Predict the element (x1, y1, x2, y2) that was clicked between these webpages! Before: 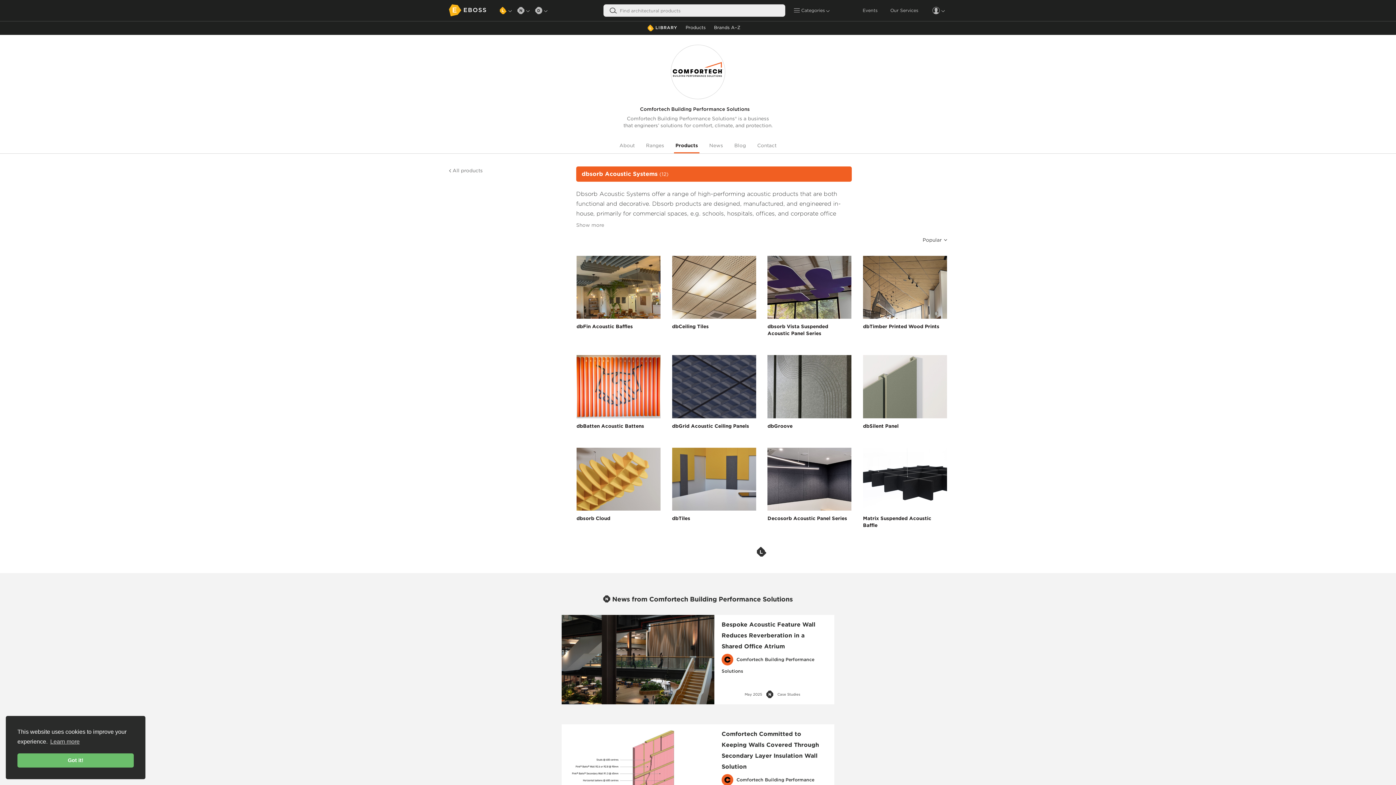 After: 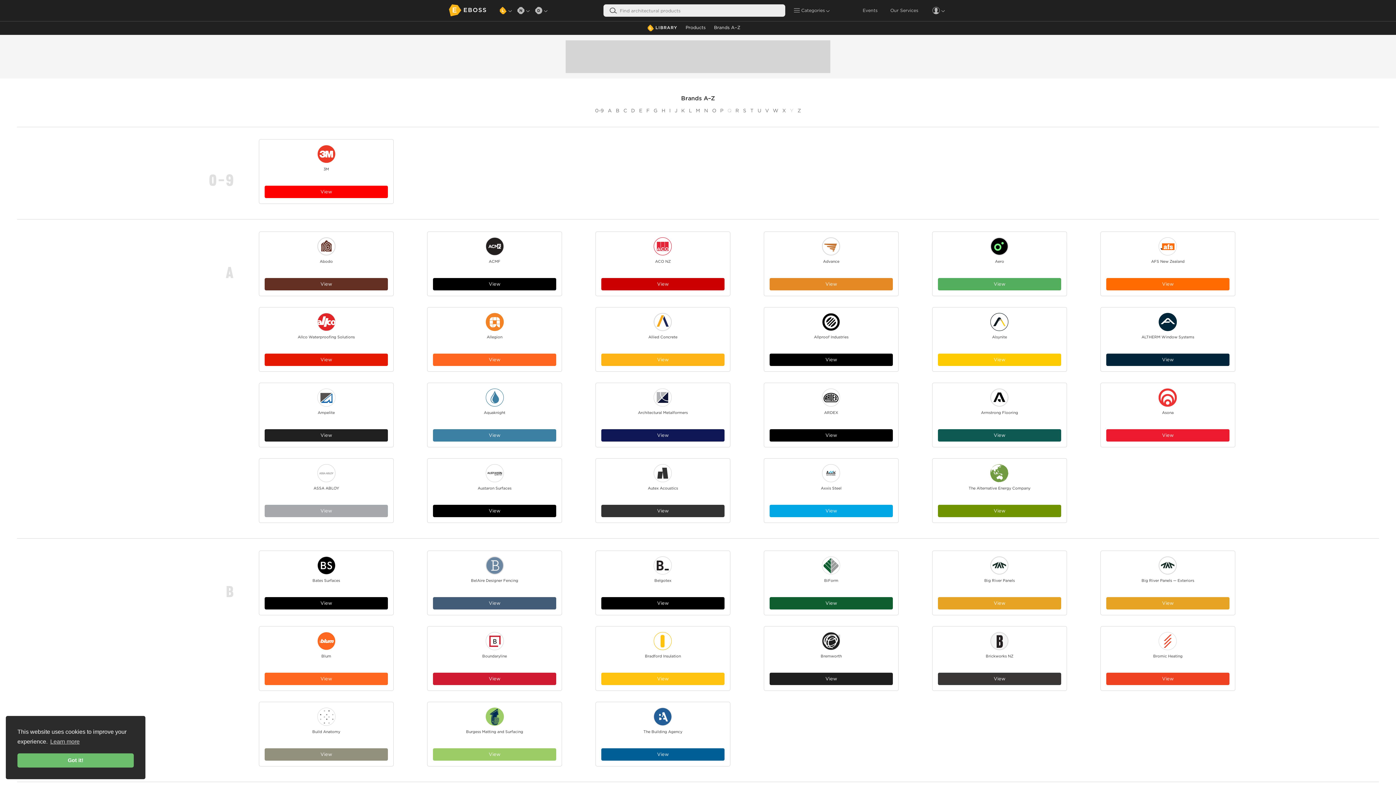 Action: bbox: (714, 24, 740, 30) label: Brands A–Z